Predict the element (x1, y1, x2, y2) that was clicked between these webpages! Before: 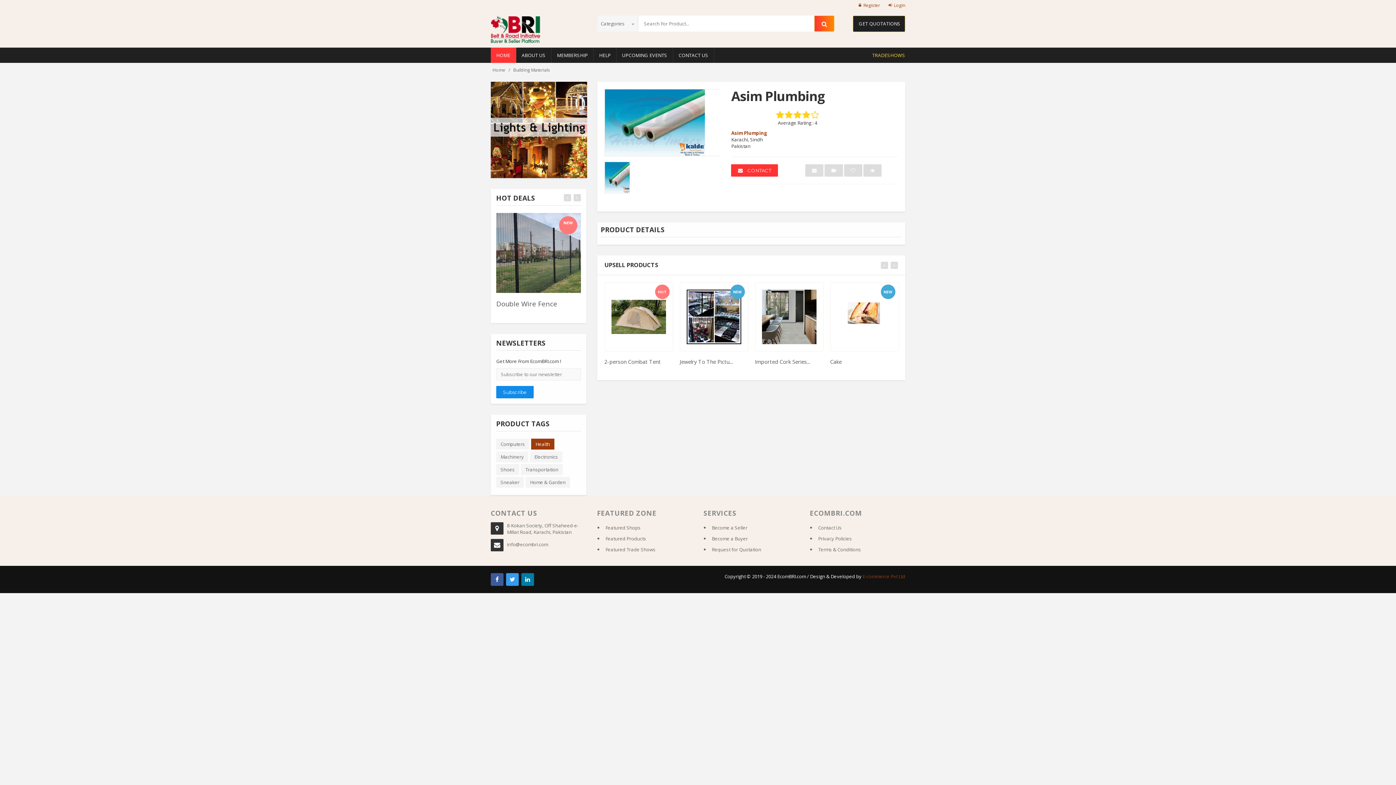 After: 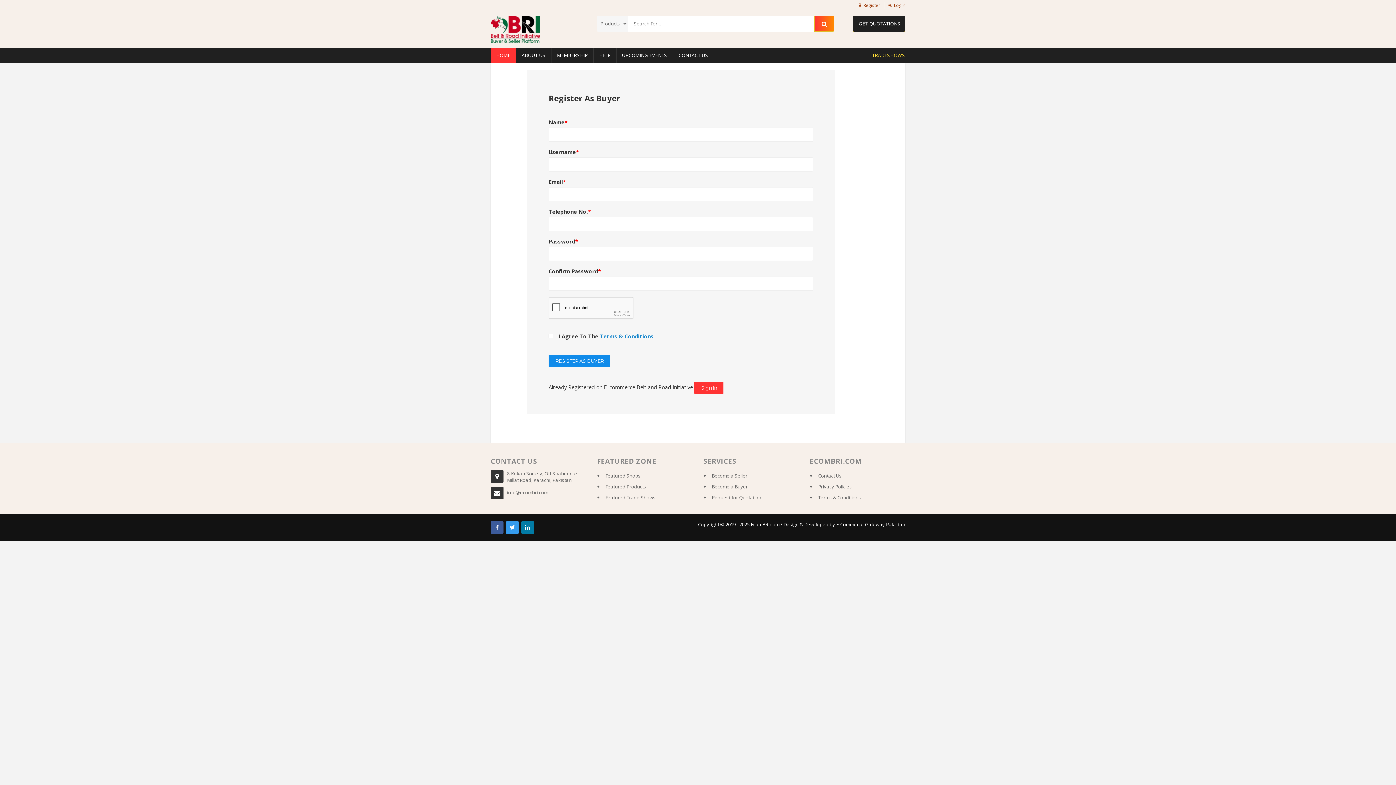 Action: bbox: (712, 533, 799, 544) label: Become a Buyer